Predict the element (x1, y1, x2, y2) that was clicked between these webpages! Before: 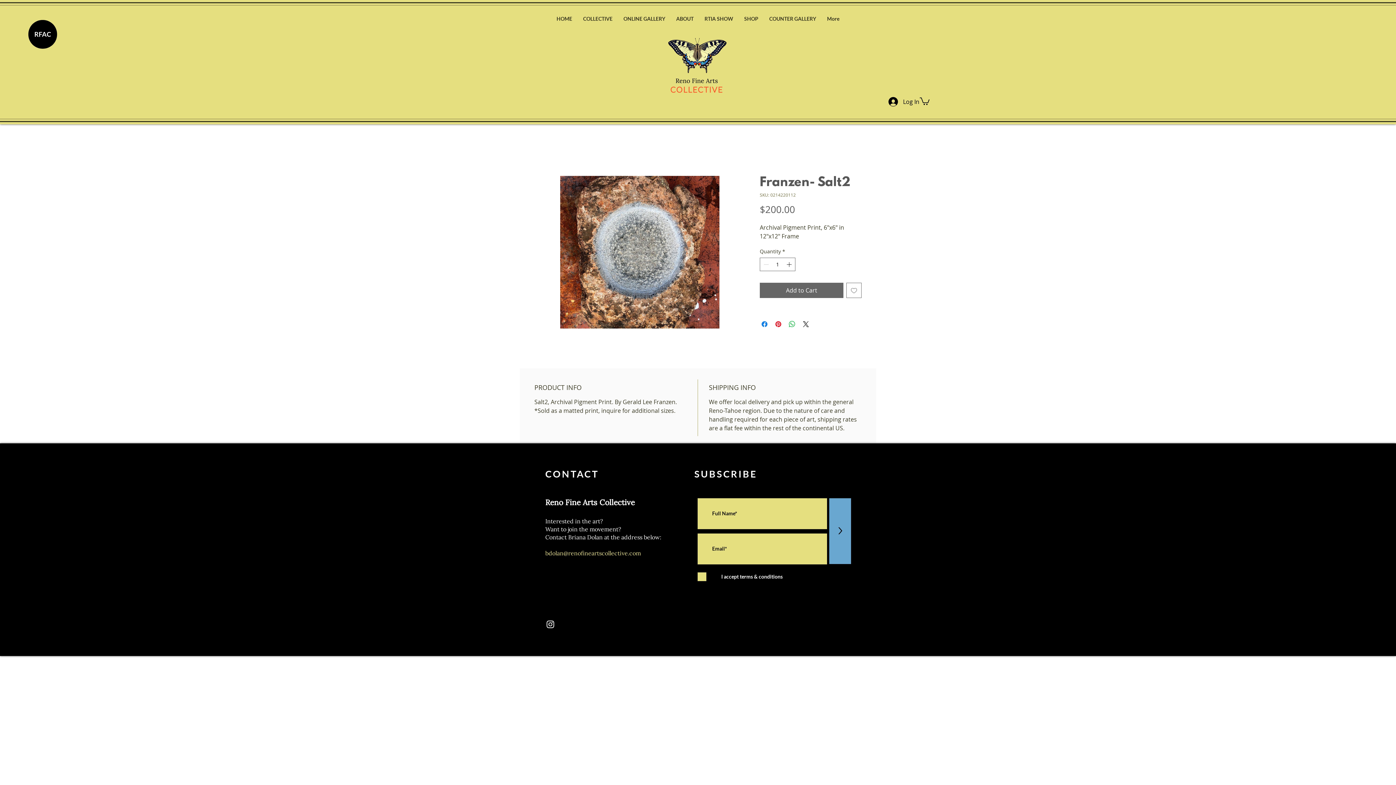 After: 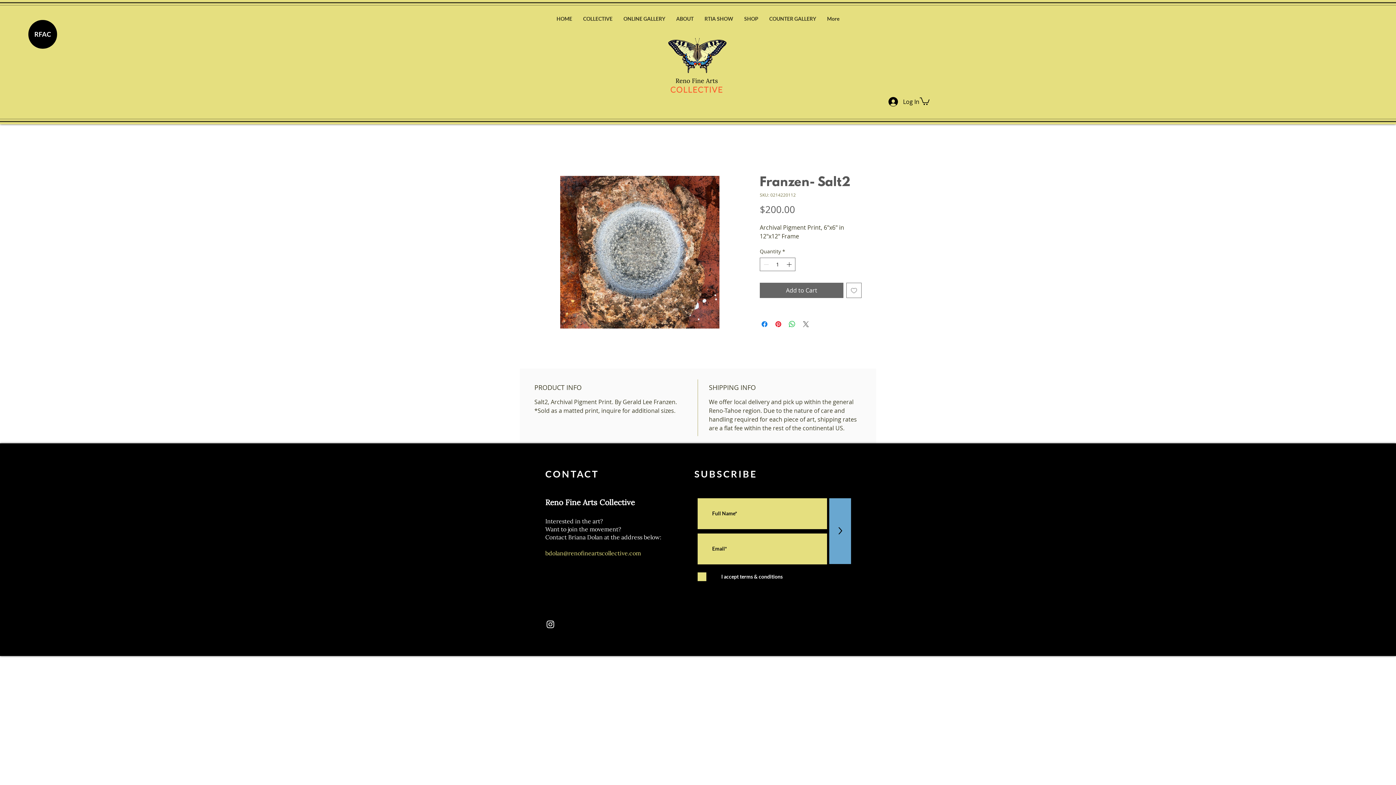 Action: label: Share on X bbox: (801, 319, 810, 328)